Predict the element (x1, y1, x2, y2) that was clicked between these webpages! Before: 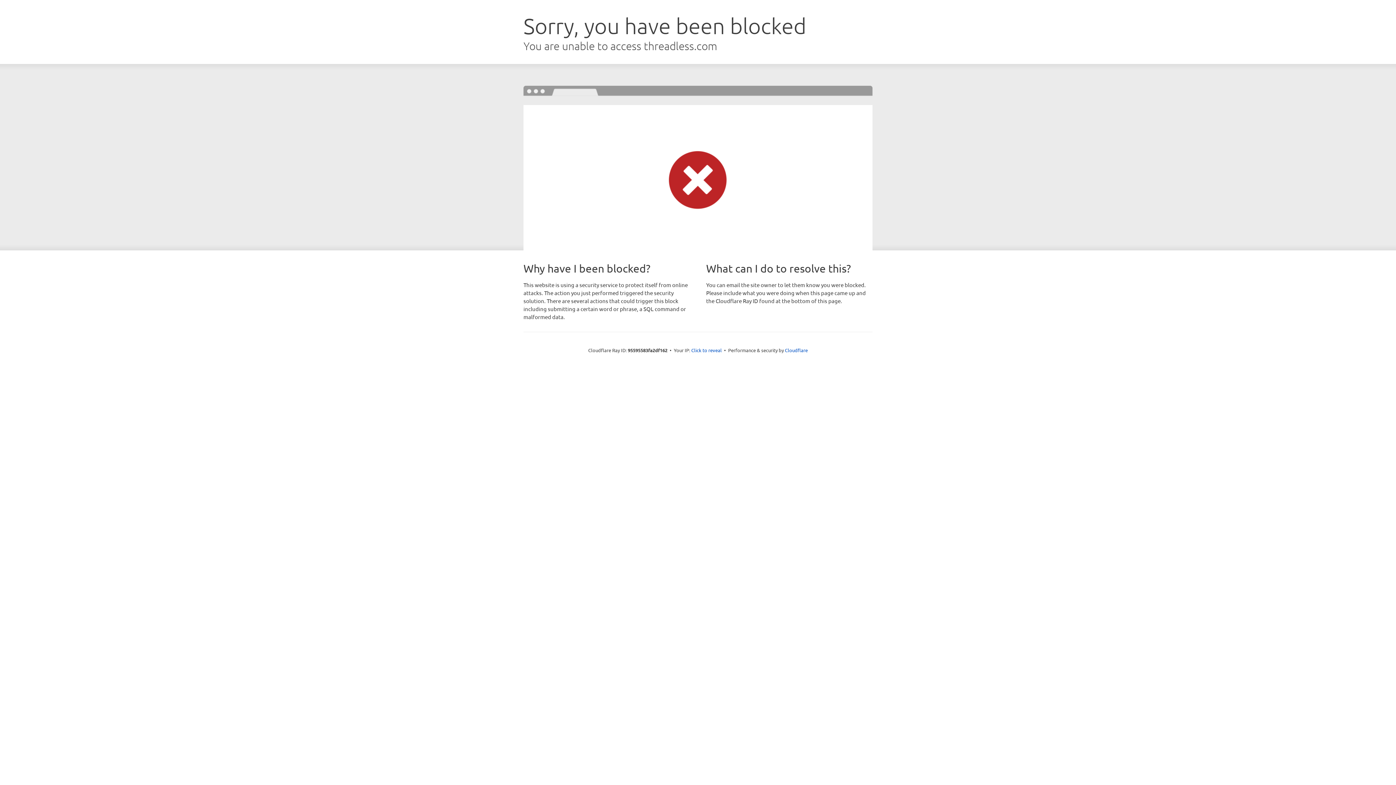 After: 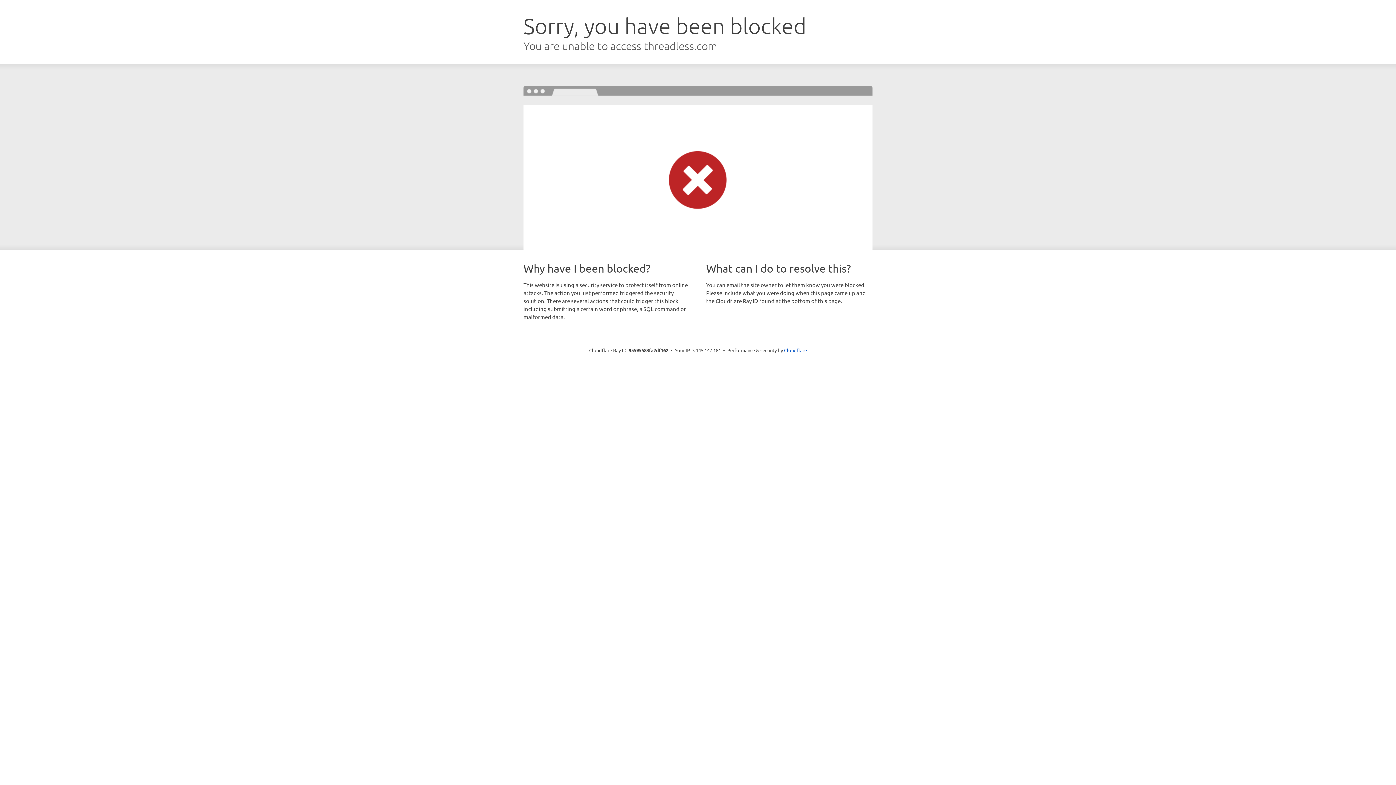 Action: label: Click to reveal bbox: (691, 346, 722, 353)